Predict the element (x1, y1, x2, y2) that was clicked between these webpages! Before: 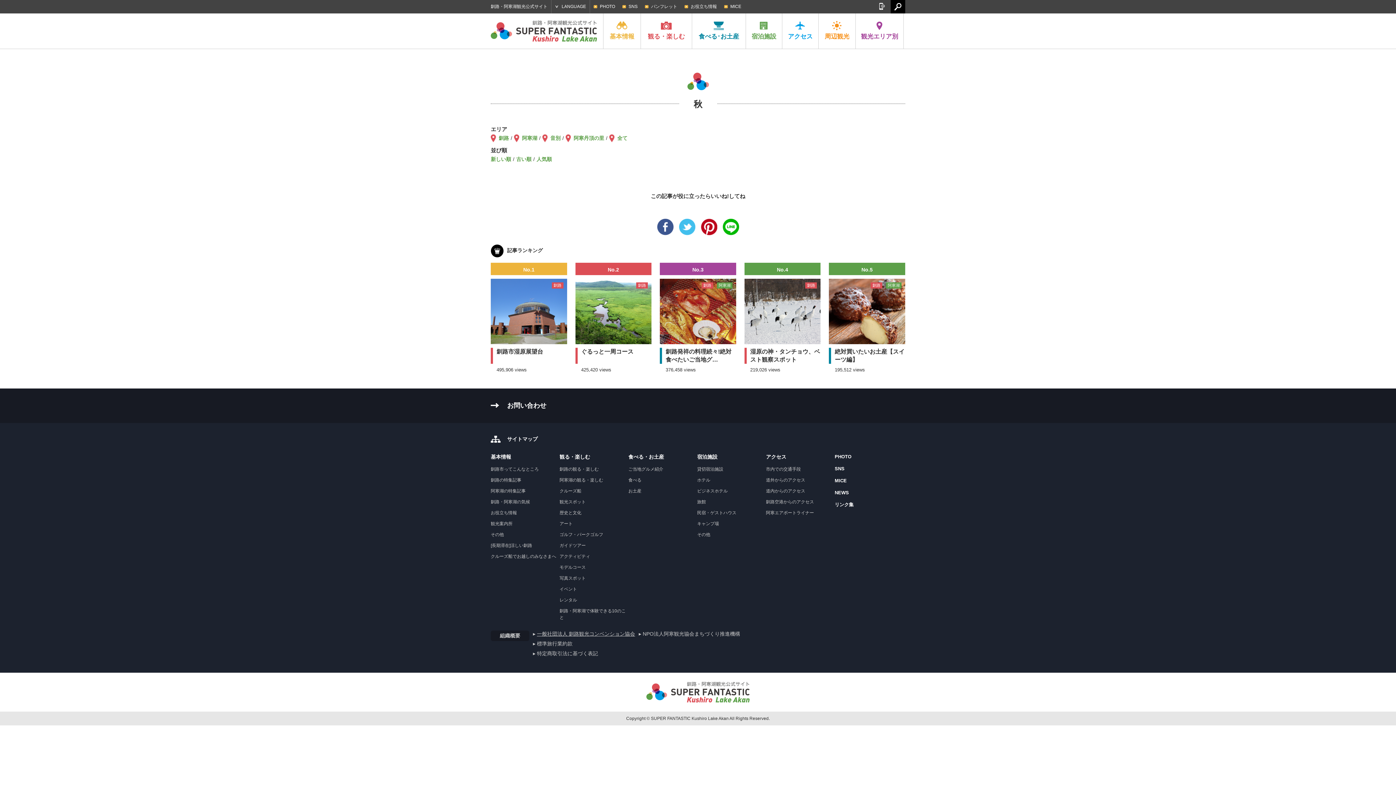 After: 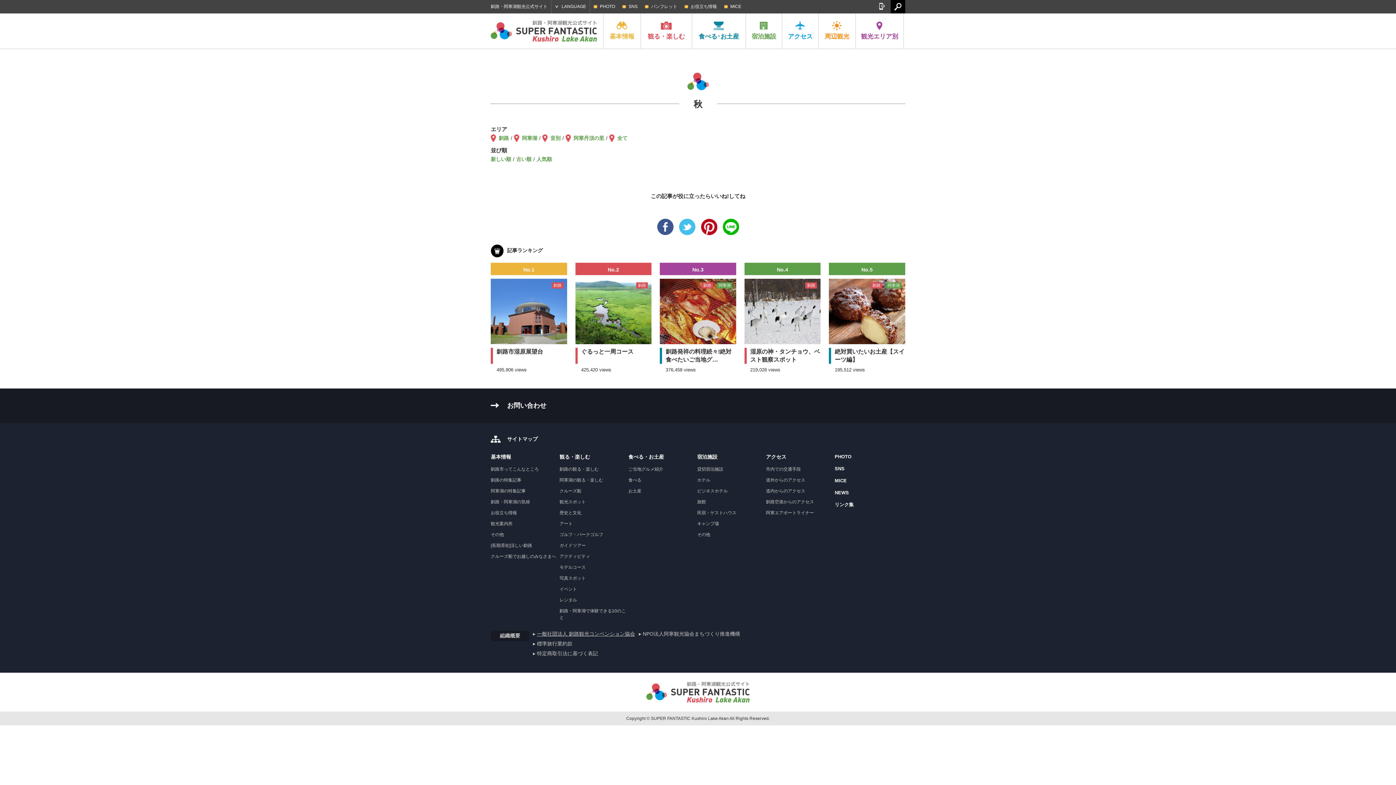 Action: bbox: (565, 133, 604, 142) label: 阿寒丹頂の里